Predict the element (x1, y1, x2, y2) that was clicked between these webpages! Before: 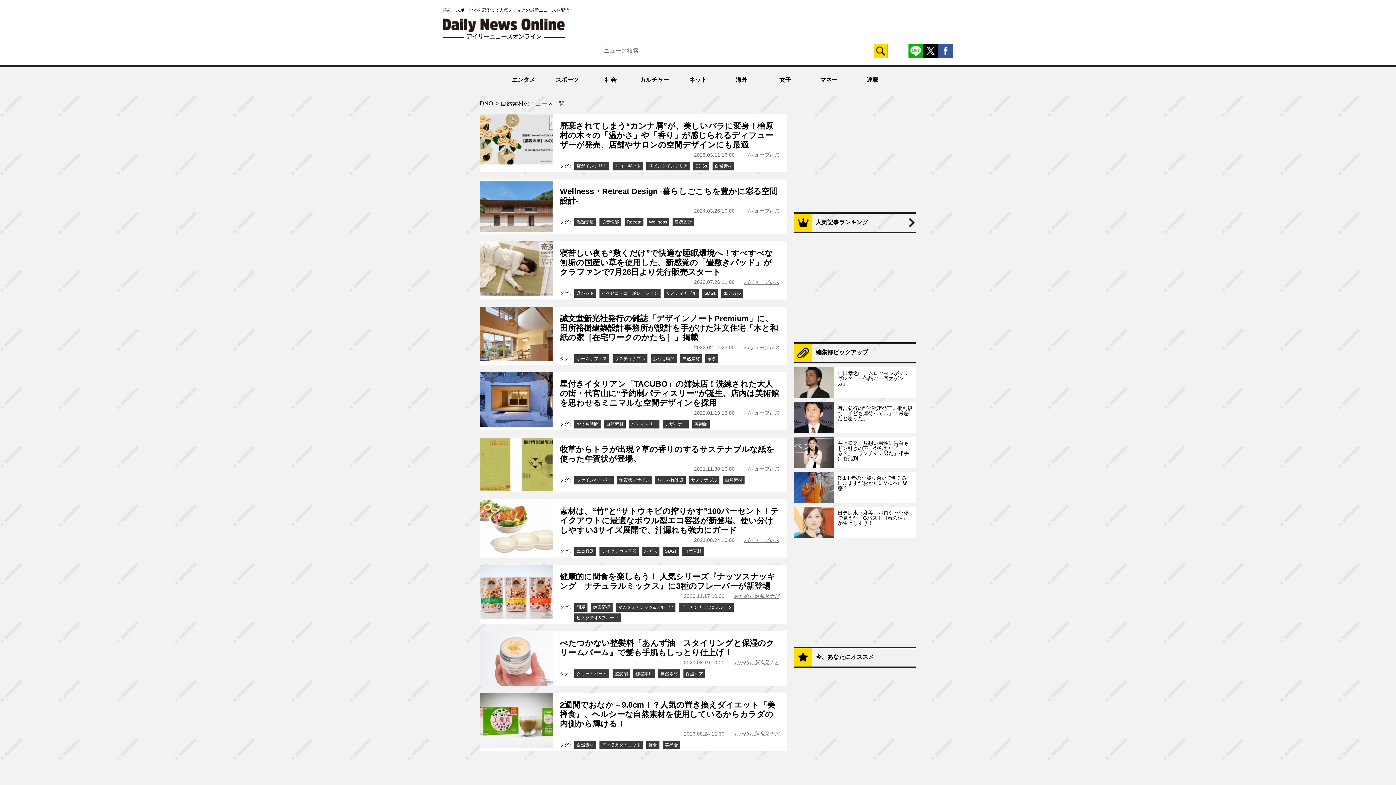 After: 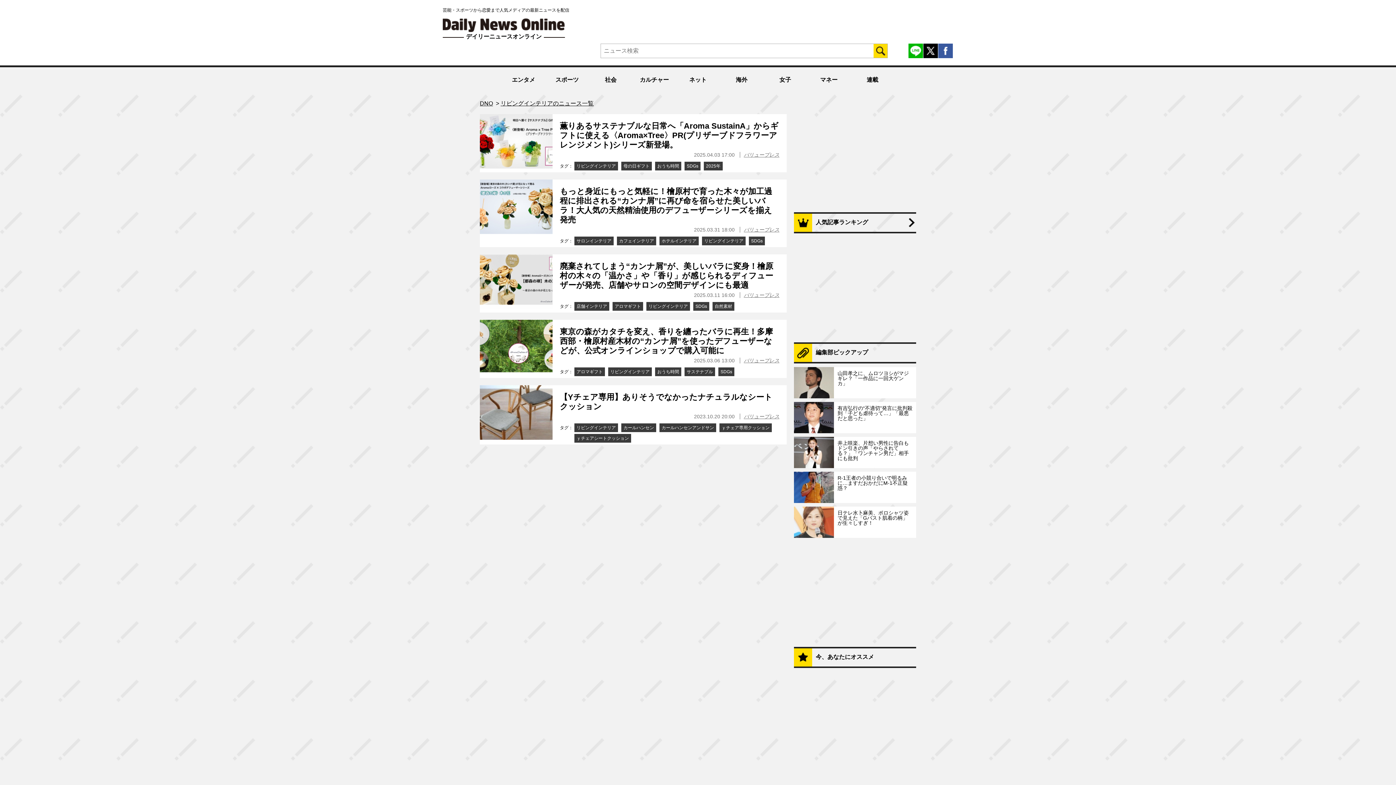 Action: bbox: (646, 161, 690, 170) label: リビングインテリア